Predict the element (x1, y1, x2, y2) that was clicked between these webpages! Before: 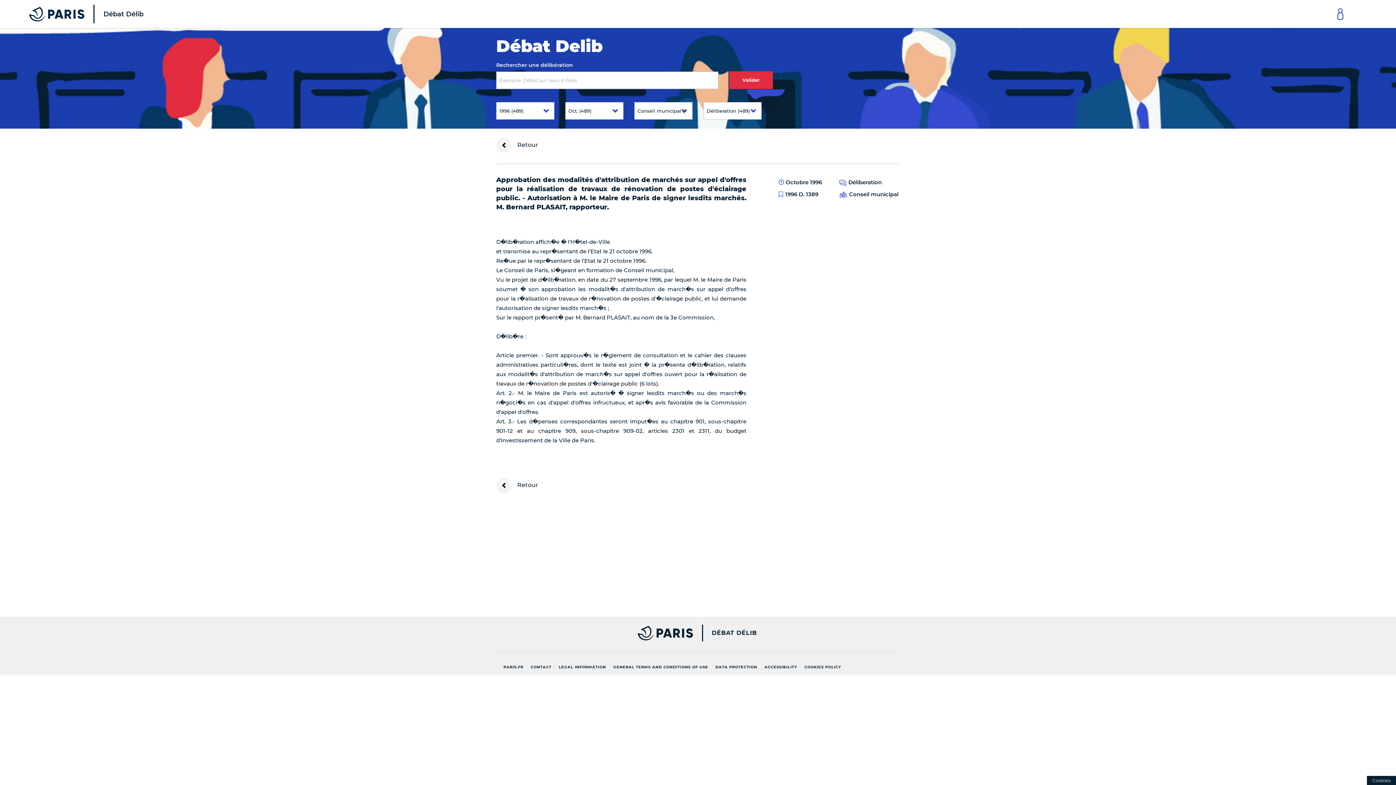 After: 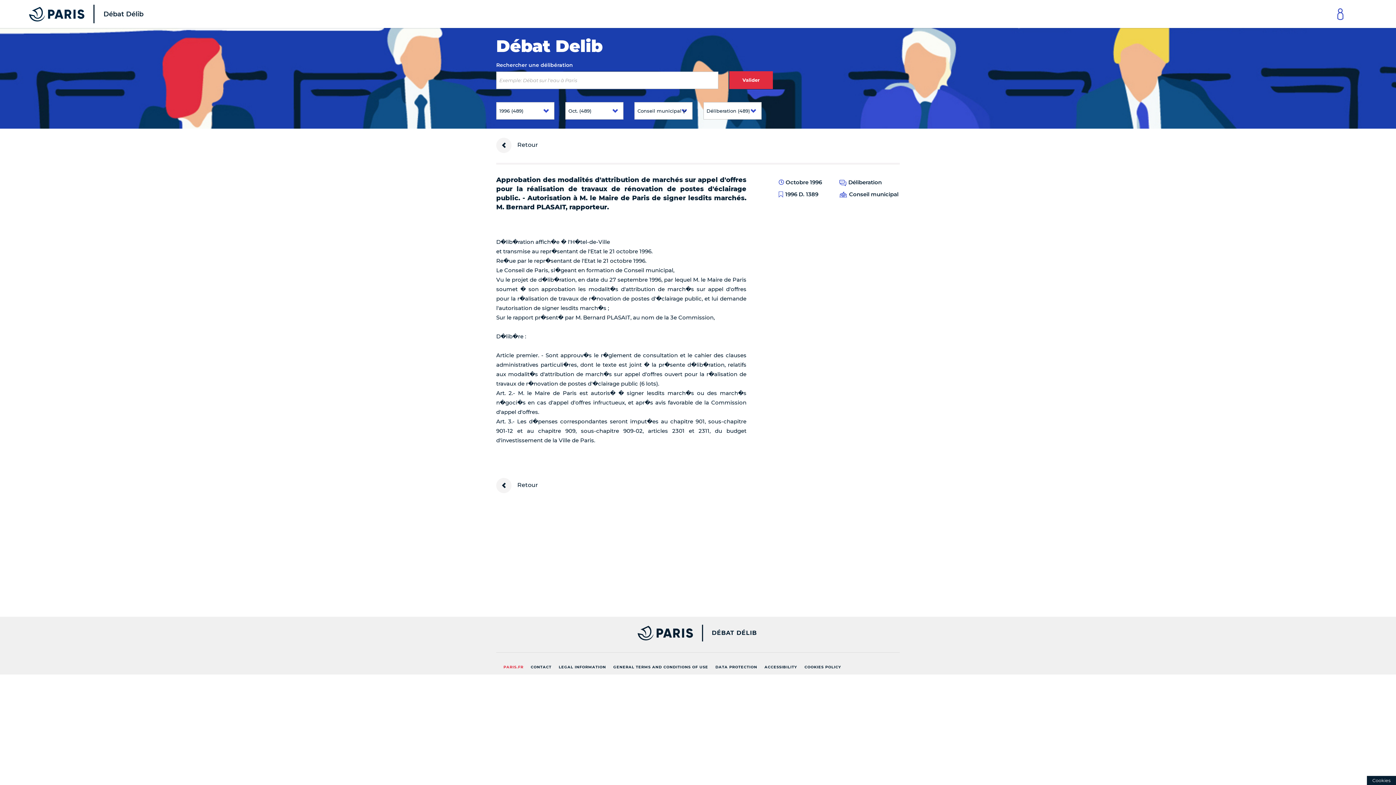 Action: label: PARIS.FR bbox: (500, 662, 527, 673)